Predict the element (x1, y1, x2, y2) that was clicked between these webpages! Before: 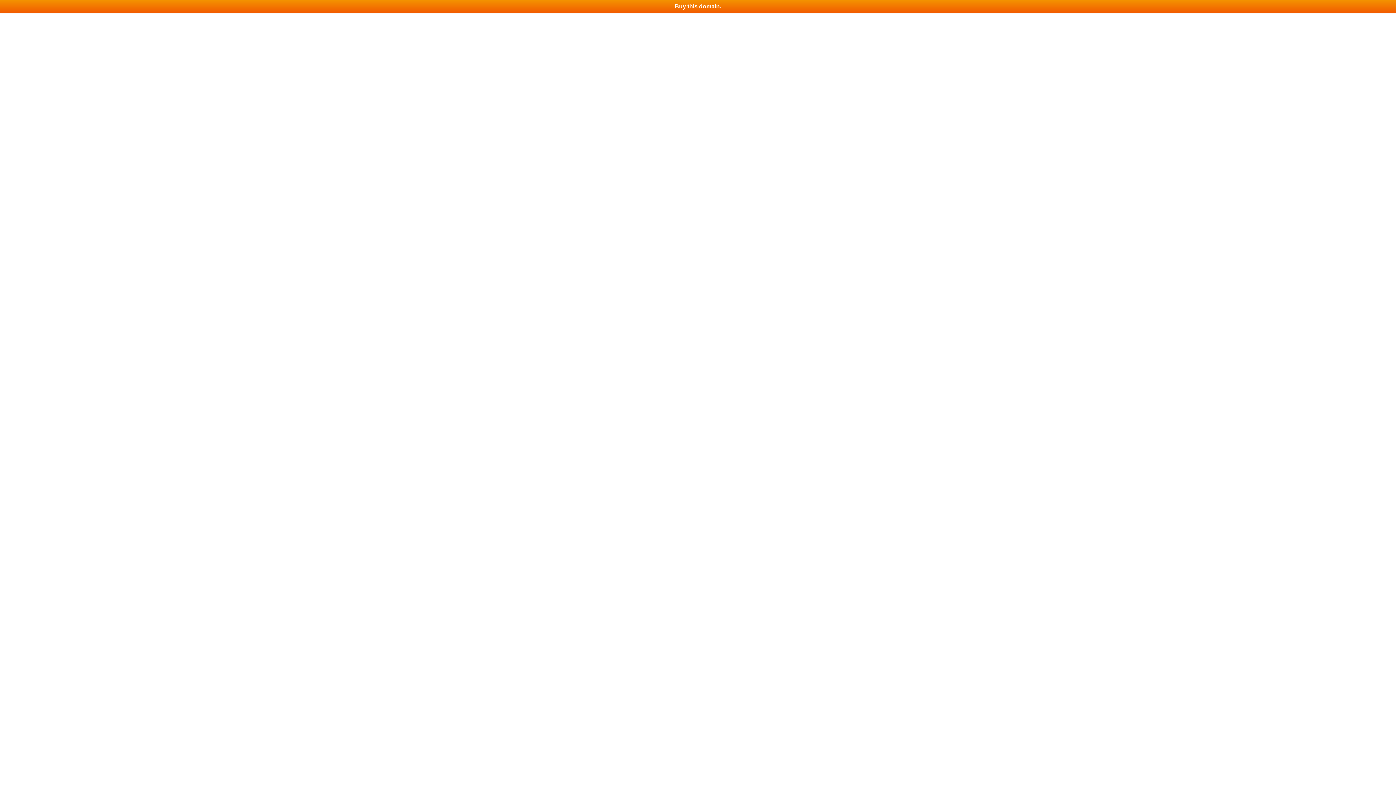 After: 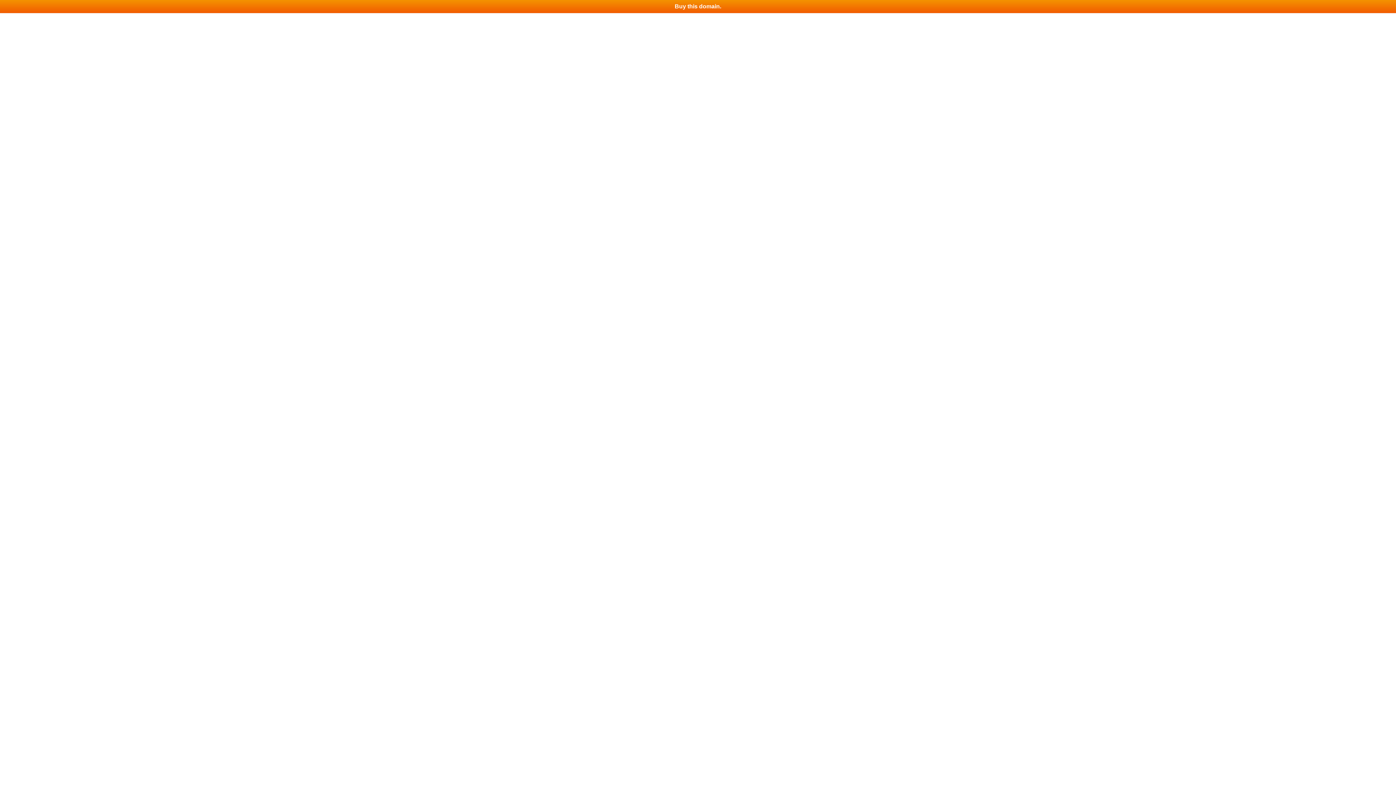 Action: label: Buy this domain. bbox: (0, 0, 1396, 13)